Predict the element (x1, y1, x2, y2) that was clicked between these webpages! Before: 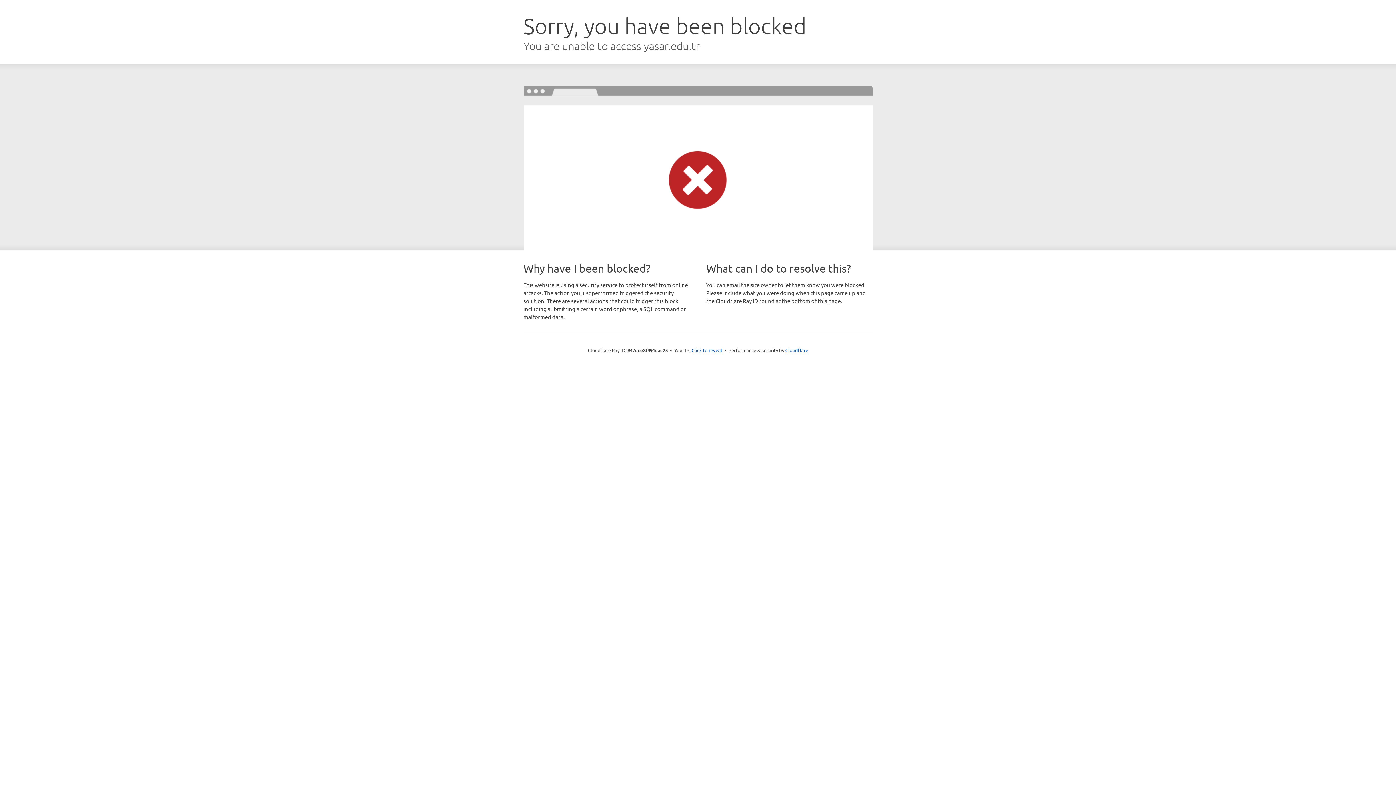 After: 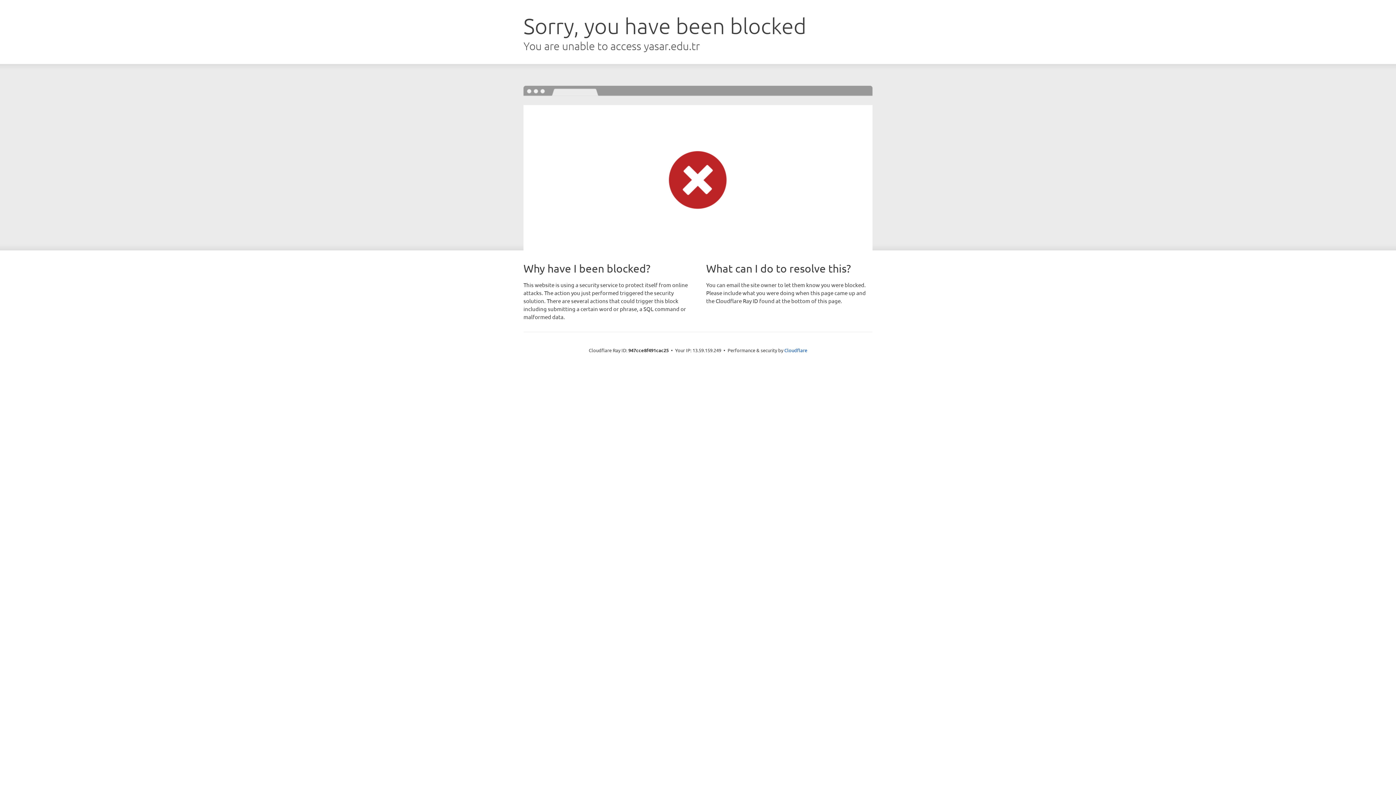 Action: bbox: (691, 346, 722, 353) label: Click to reveal